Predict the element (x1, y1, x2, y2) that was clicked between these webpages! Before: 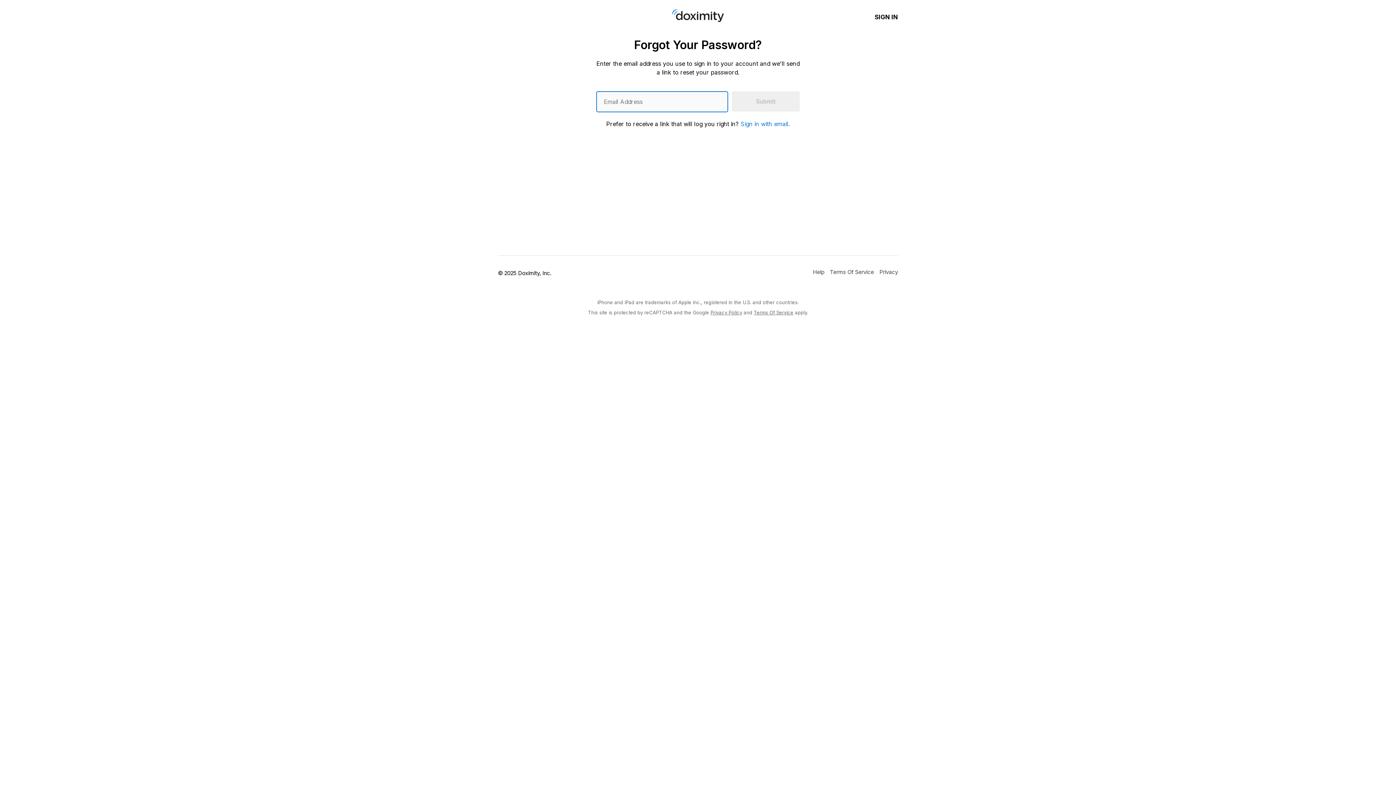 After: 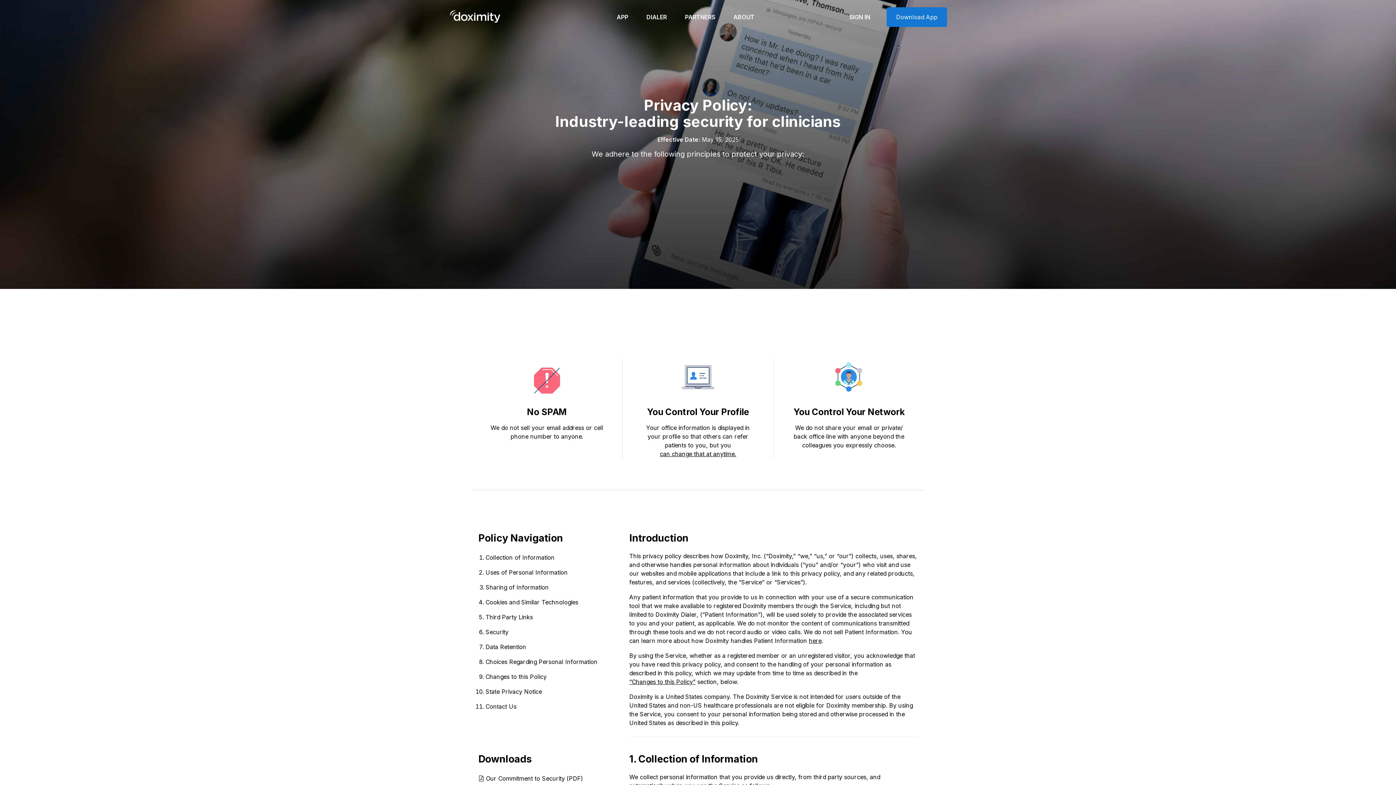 Action: label: Doximity Privacy Policy bbox: (879, 263, 898, 280)